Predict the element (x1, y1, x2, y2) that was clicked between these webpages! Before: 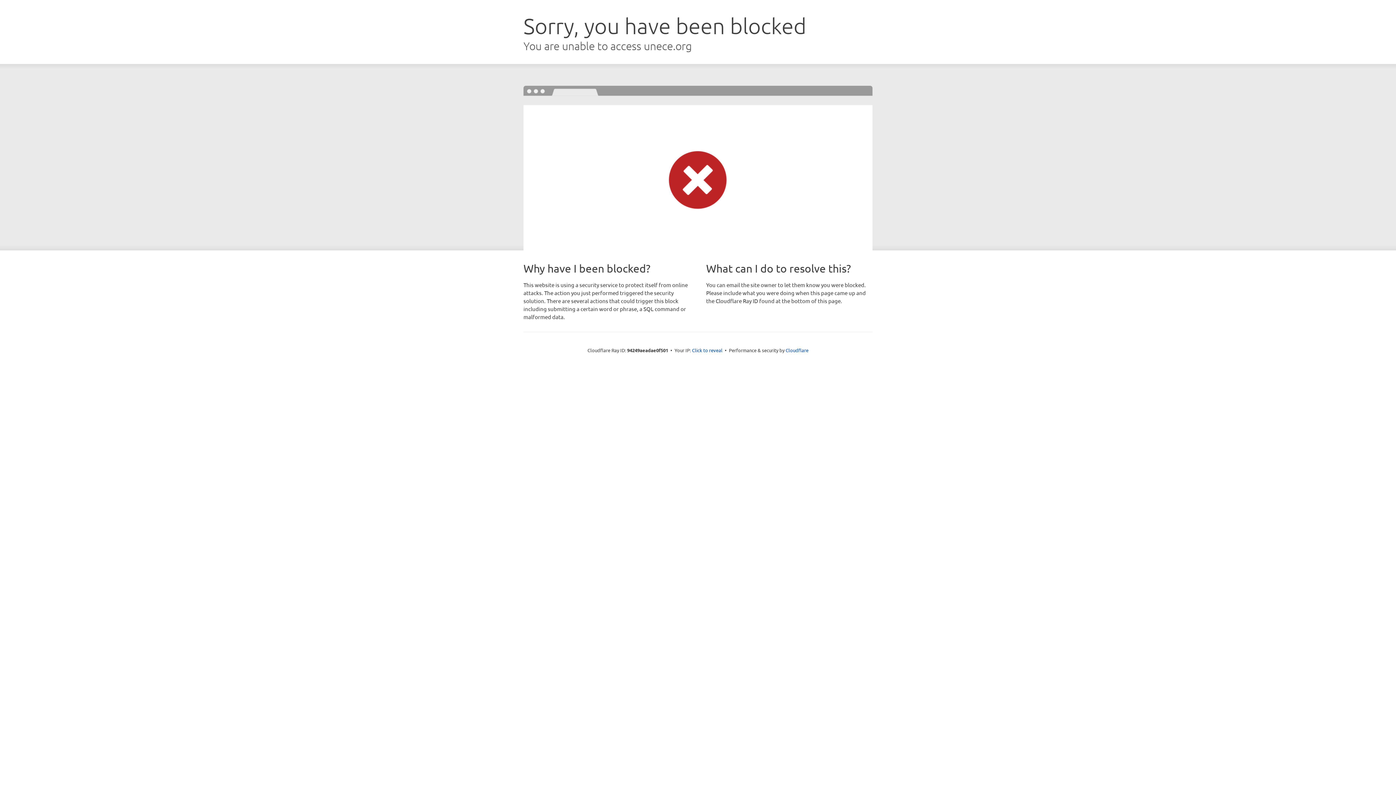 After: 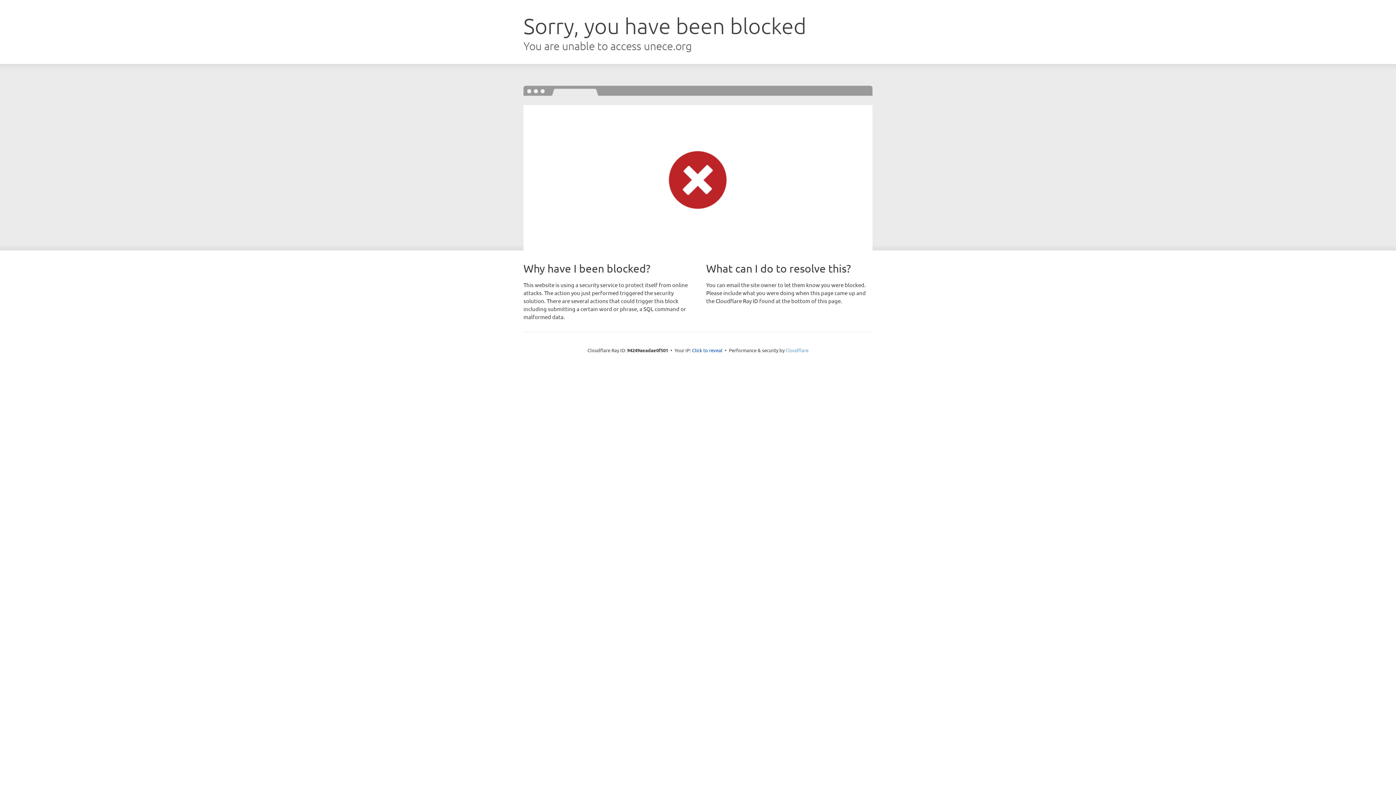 Action: bbox: (785, 347, 808, 353) label: Cloudflare